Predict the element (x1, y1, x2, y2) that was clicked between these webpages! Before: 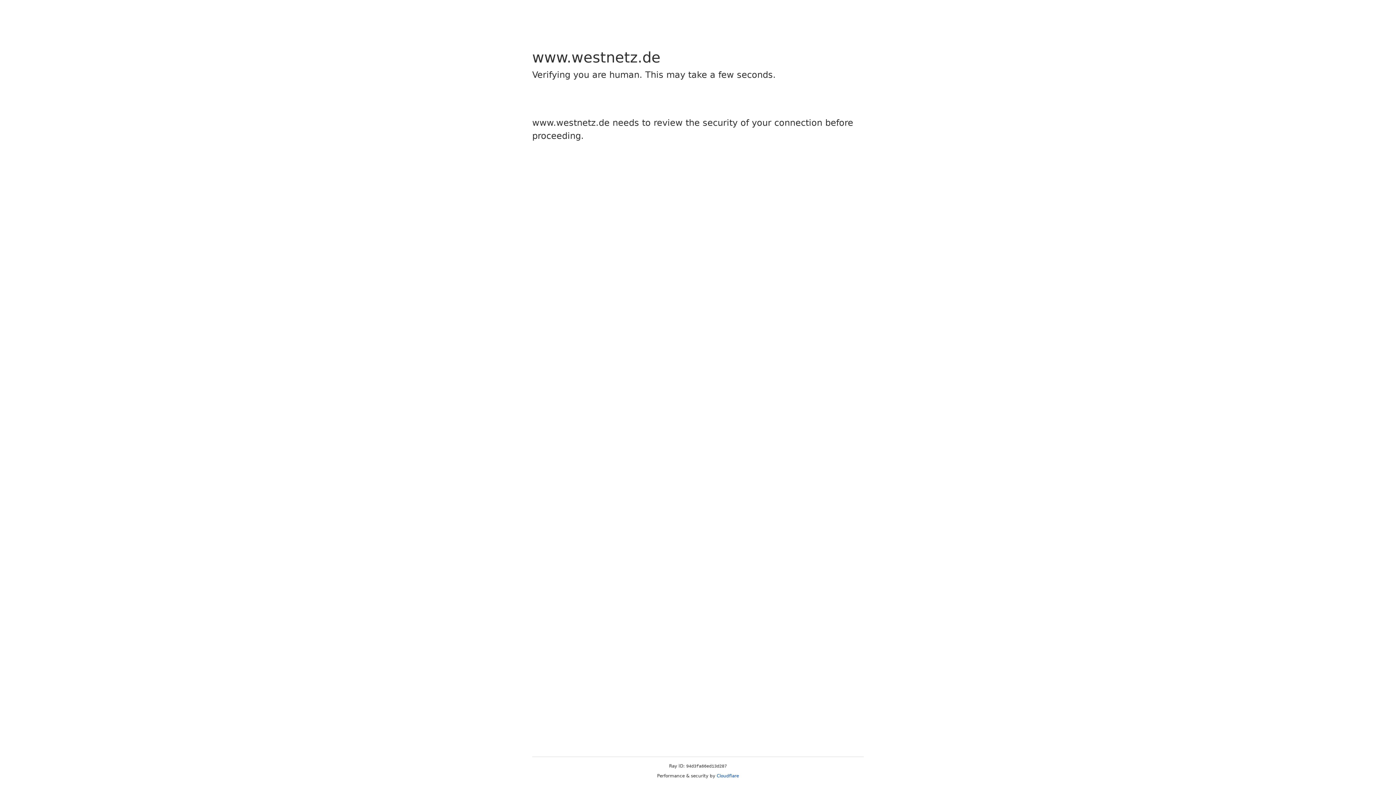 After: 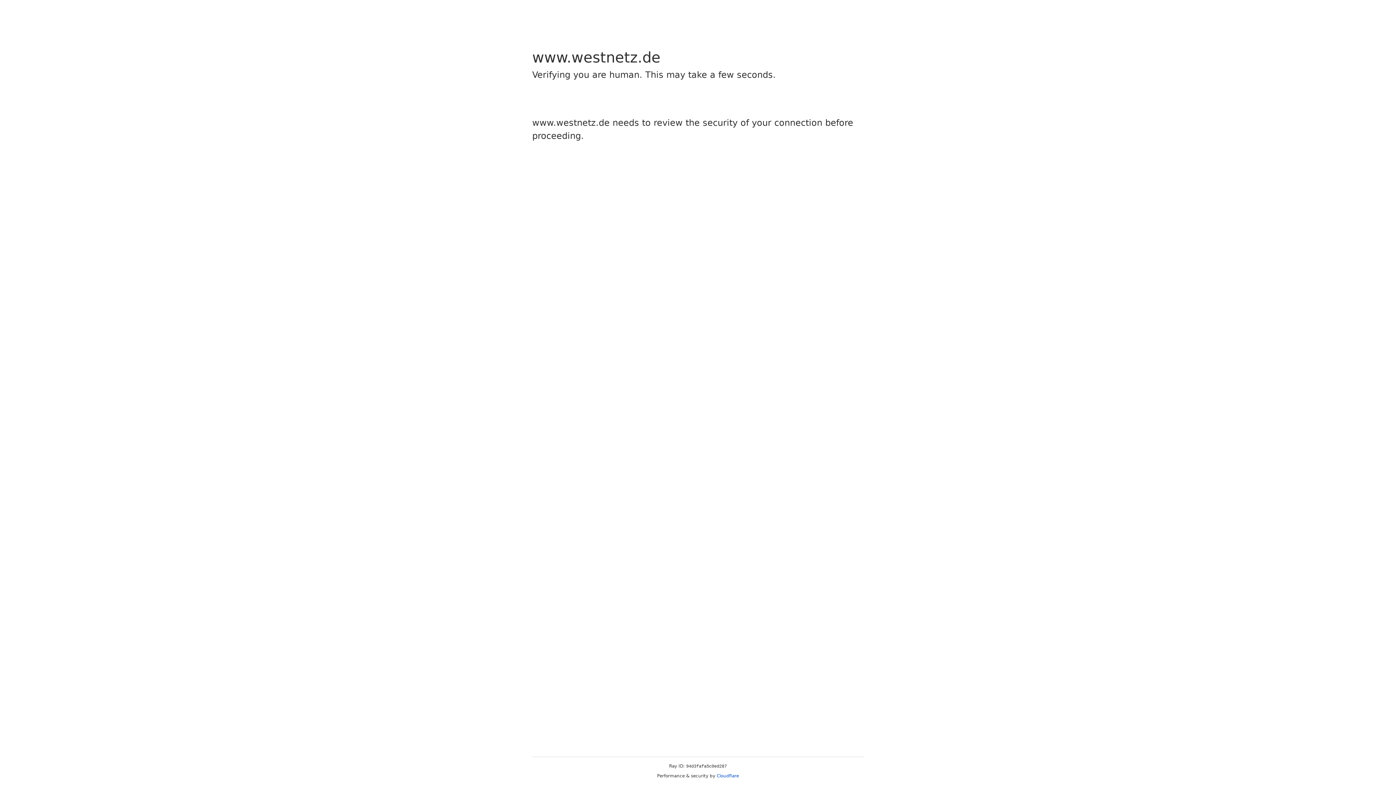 Action: bbox: (716, 773, 739, 778) label: Cloudflare